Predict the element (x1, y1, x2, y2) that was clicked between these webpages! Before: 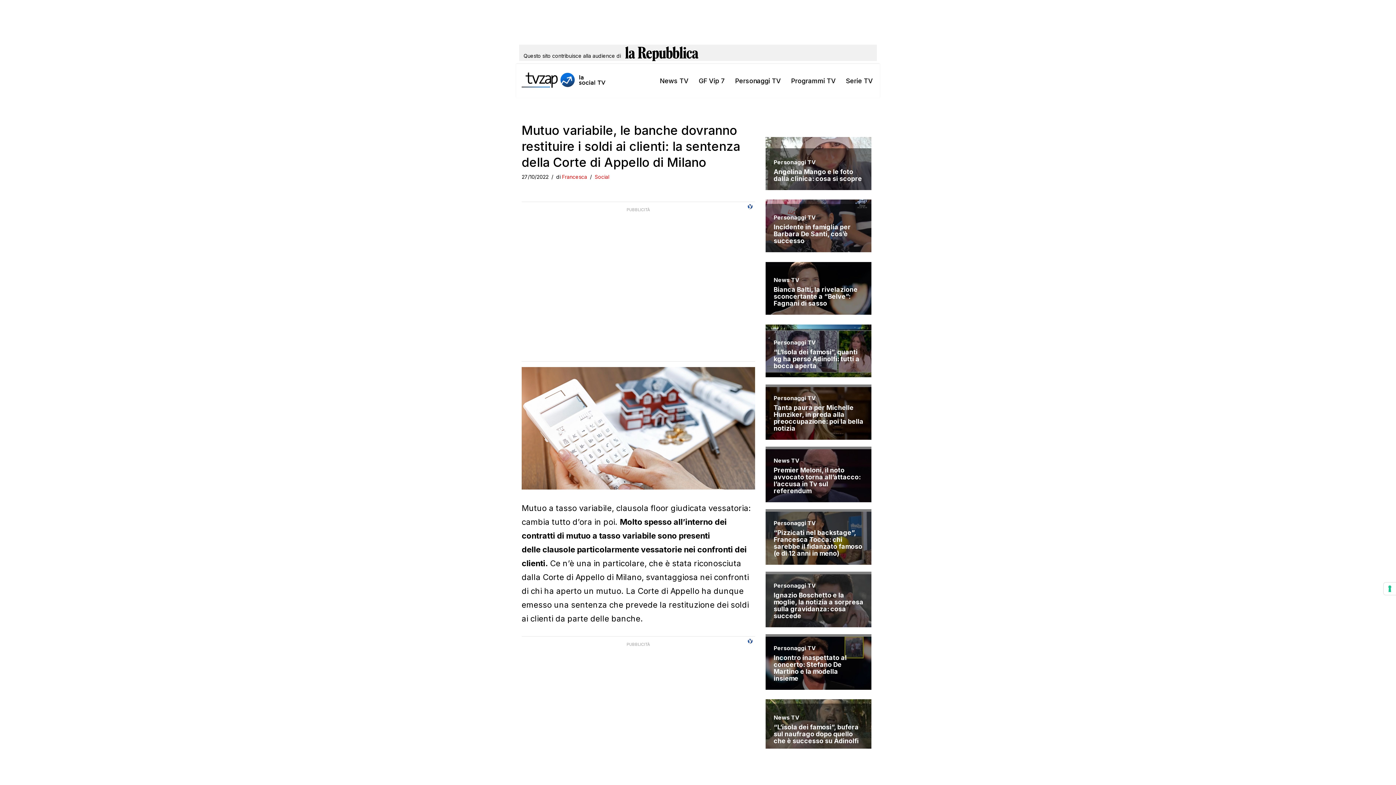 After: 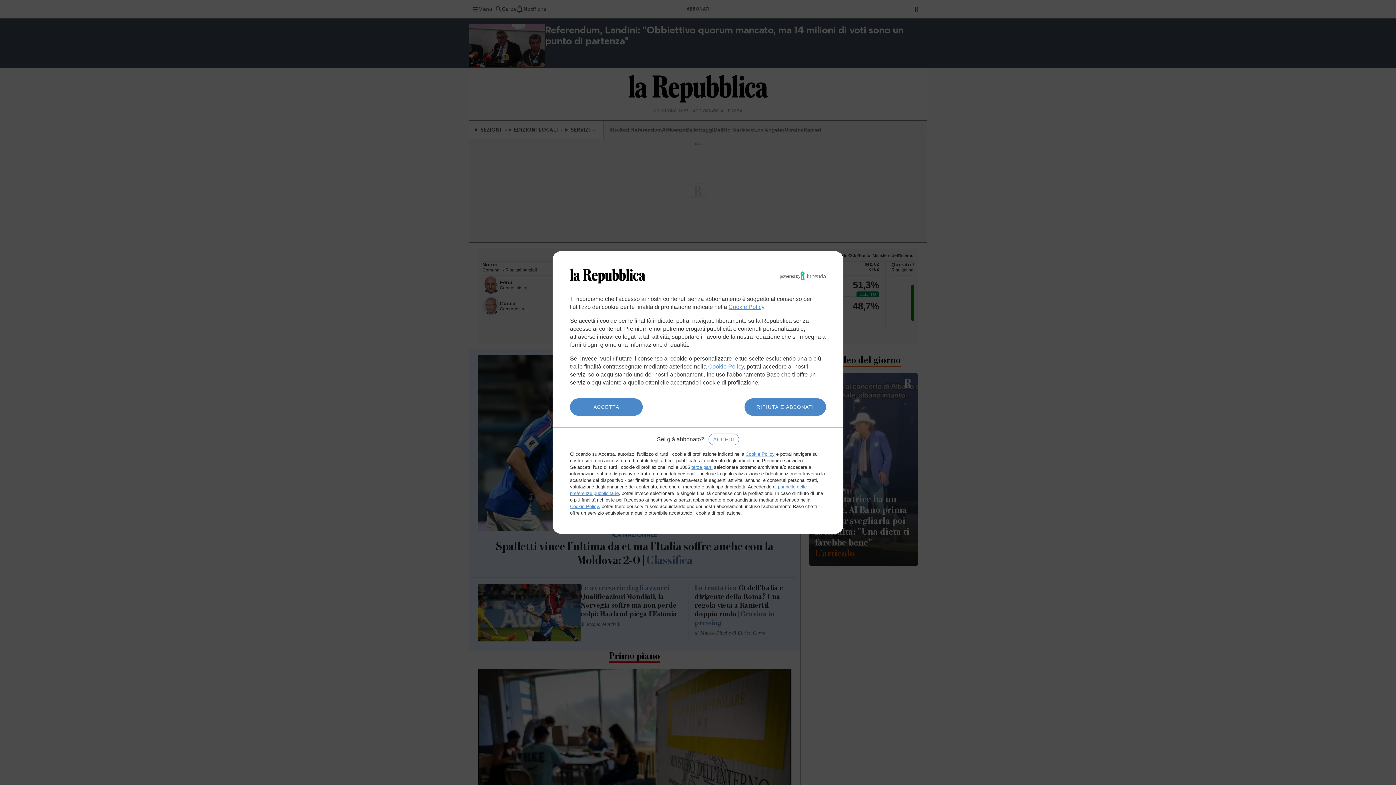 Action: bbox: (625, 44, 698, 67)